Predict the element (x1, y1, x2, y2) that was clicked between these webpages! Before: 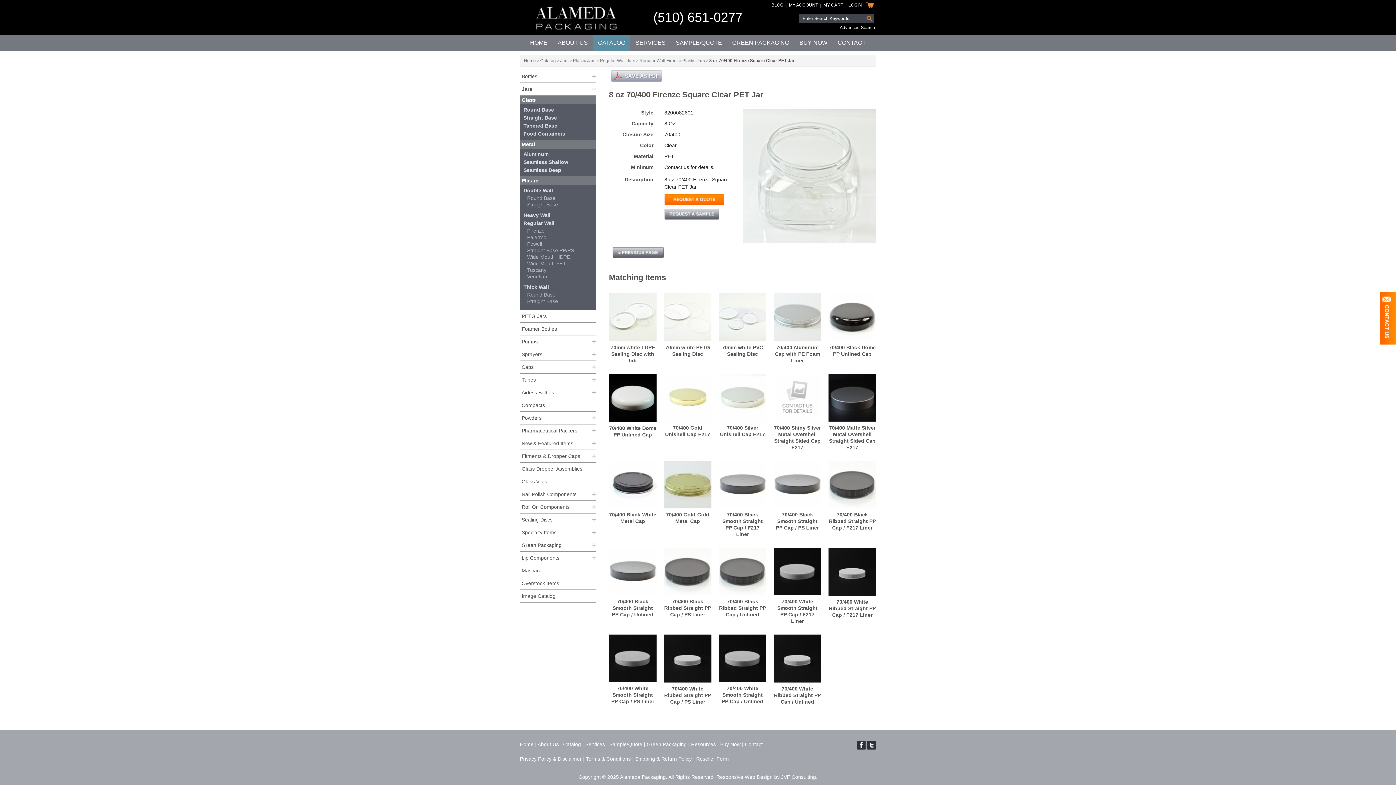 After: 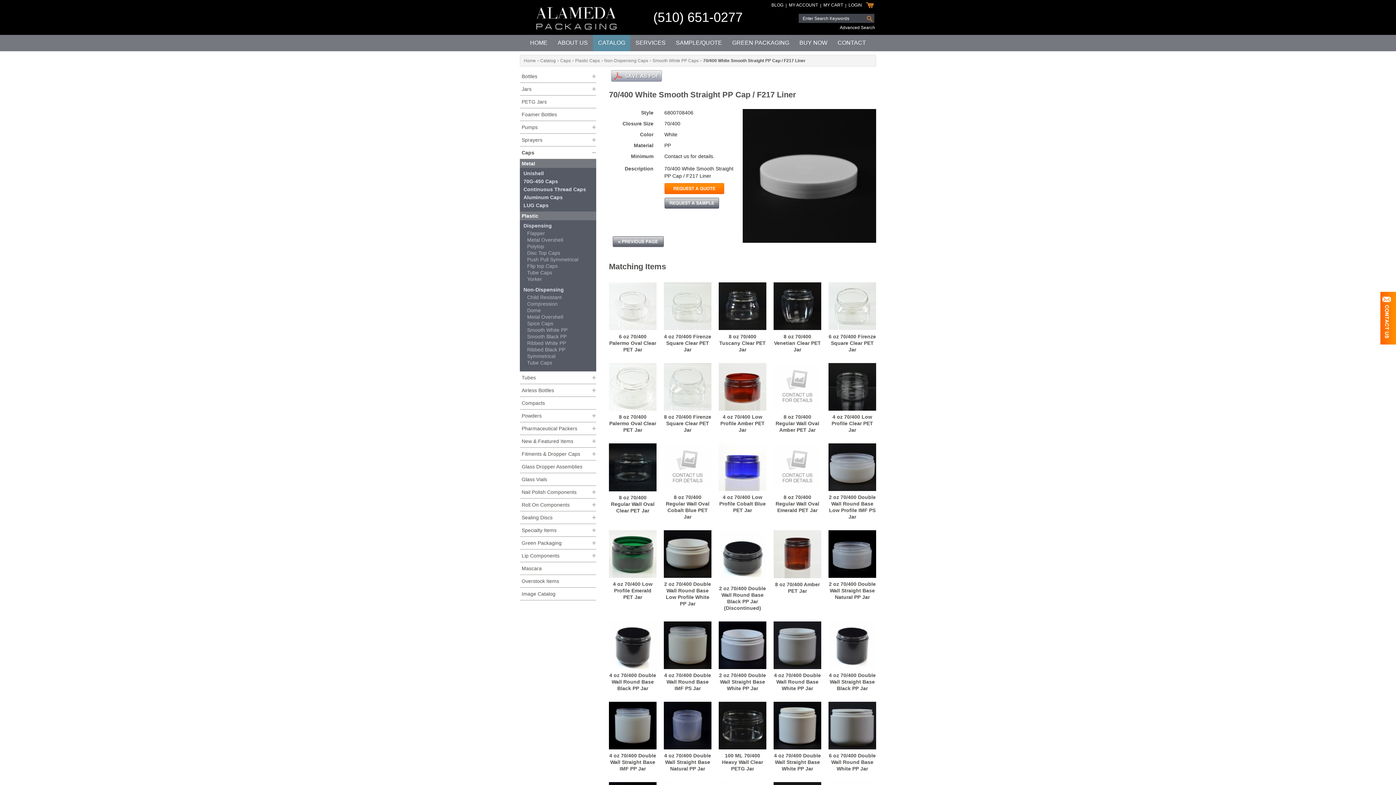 Action: bbox: (773, 547, 821, 595)